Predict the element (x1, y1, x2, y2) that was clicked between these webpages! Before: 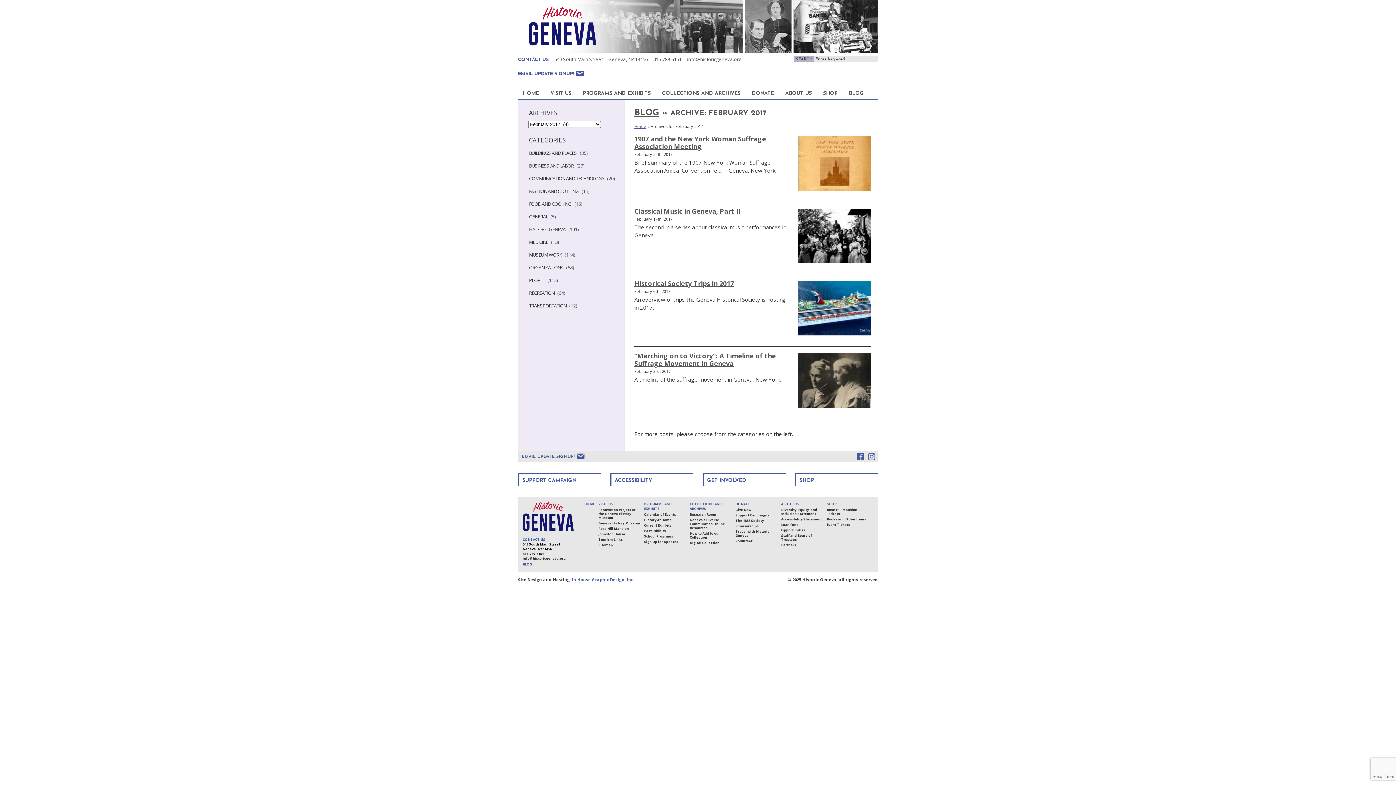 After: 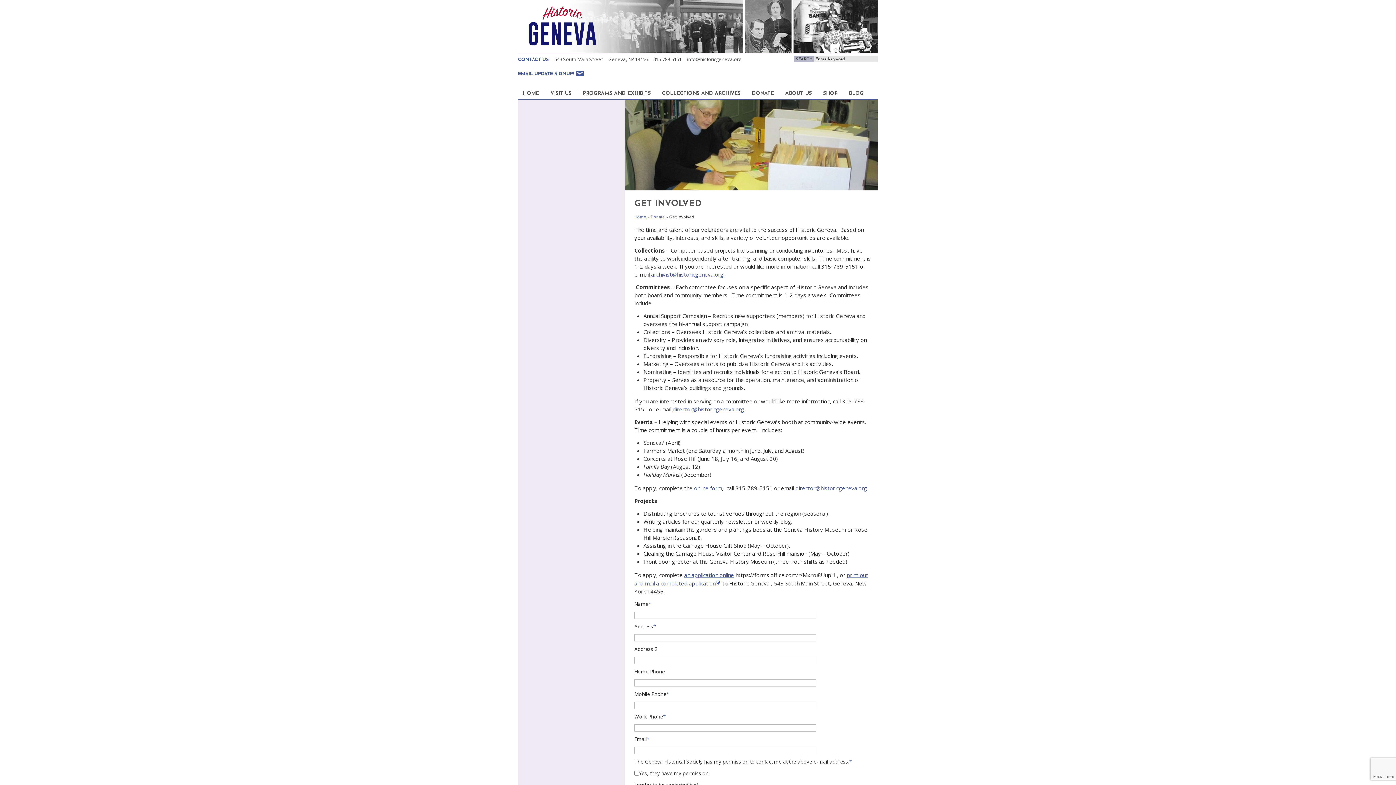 Action: bbox: (702, 473, 785, 486) label: GET INVOLVED